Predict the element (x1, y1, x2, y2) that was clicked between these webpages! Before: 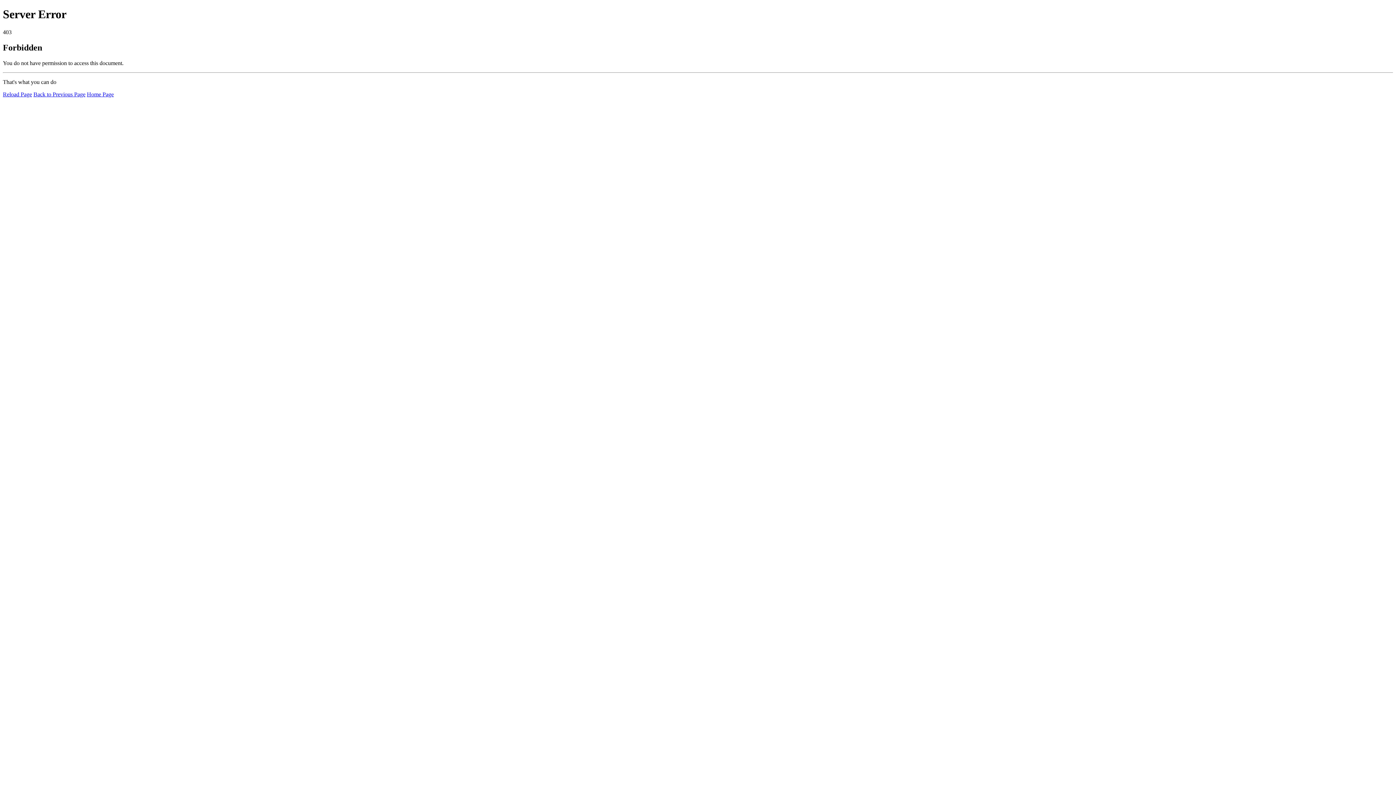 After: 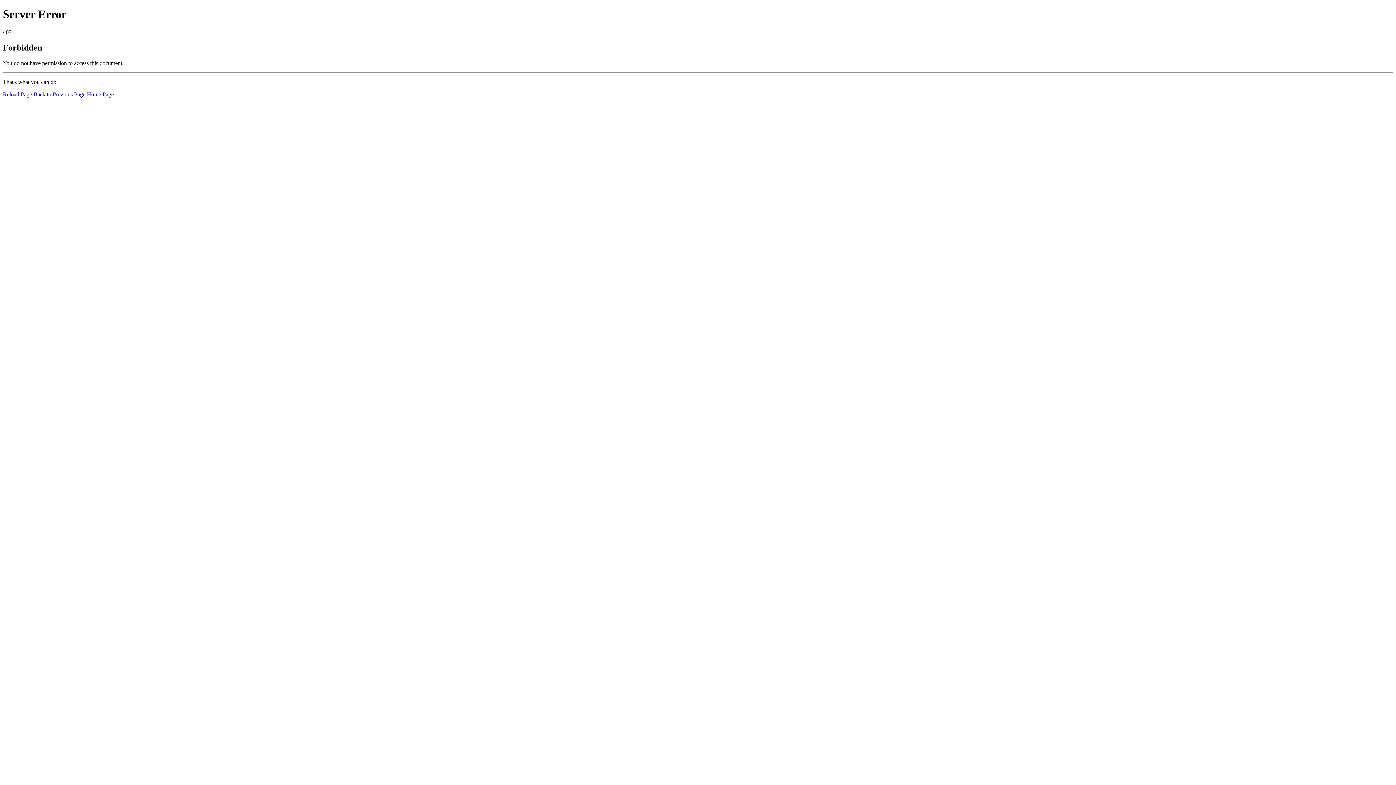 Action: label: Home Page bbox: (86, 91, 113, 97)